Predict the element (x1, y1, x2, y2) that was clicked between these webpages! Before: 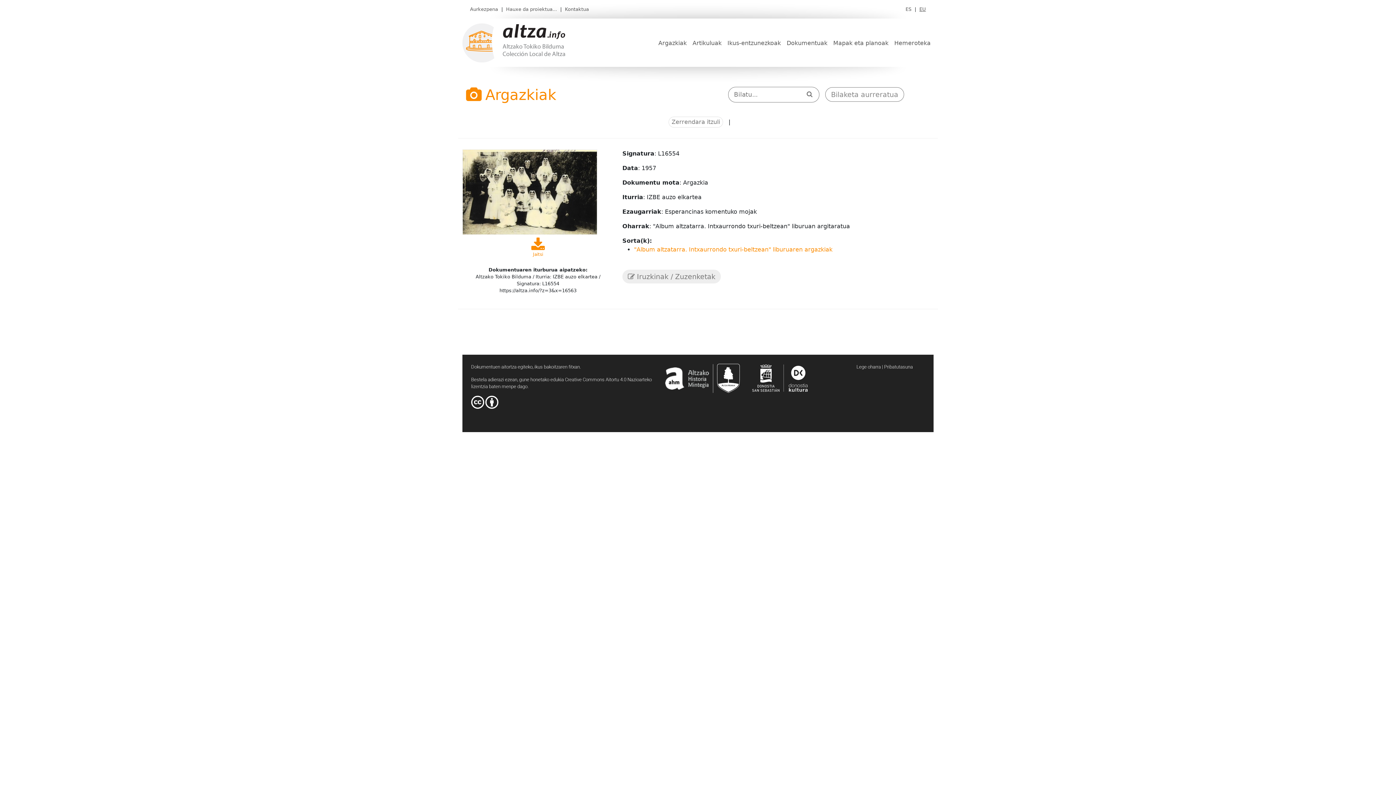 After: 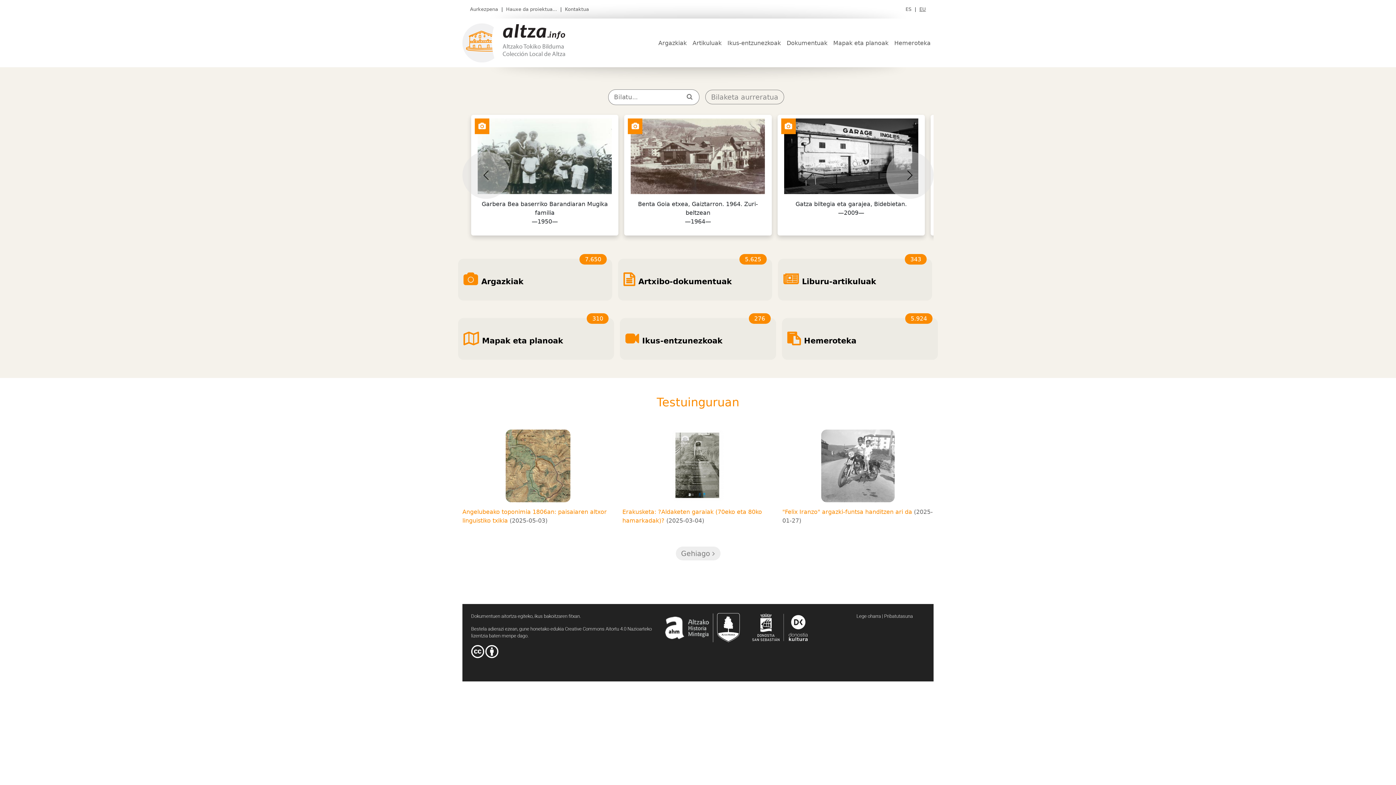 Action: bbox: (462, 21, 565, 64)